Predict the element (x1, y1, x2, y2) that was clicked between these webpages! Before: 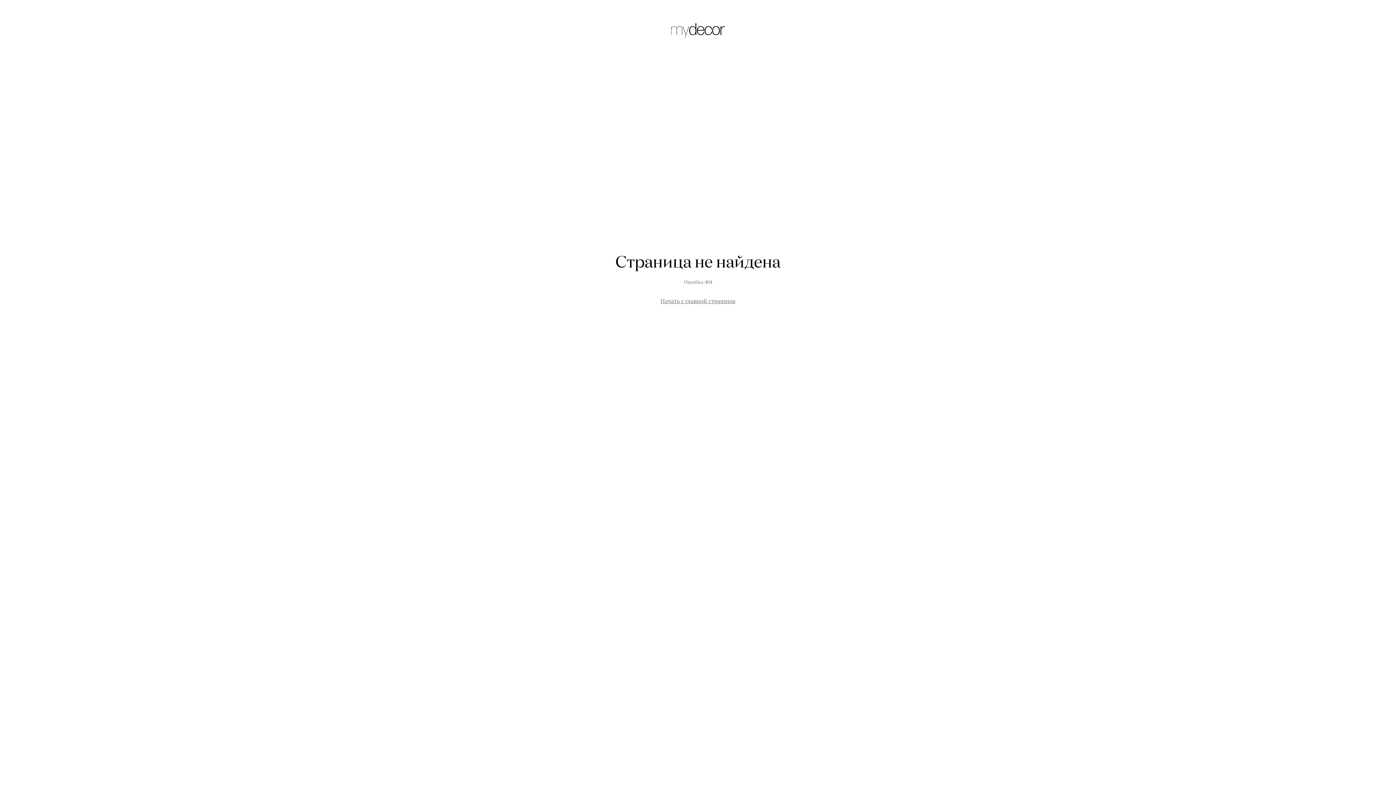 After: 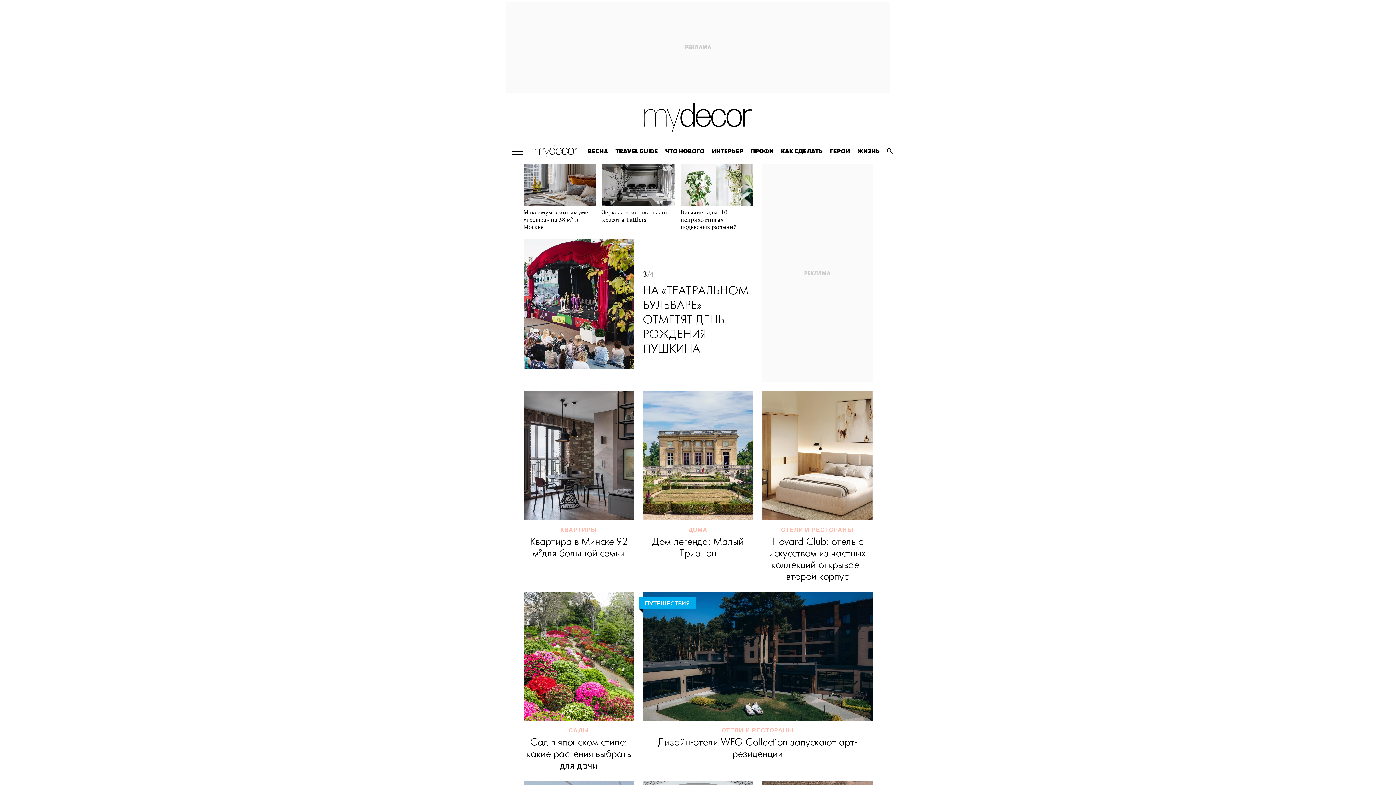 Action: label: Начать с главной страницы bbox: (660, 296, 735, 305)